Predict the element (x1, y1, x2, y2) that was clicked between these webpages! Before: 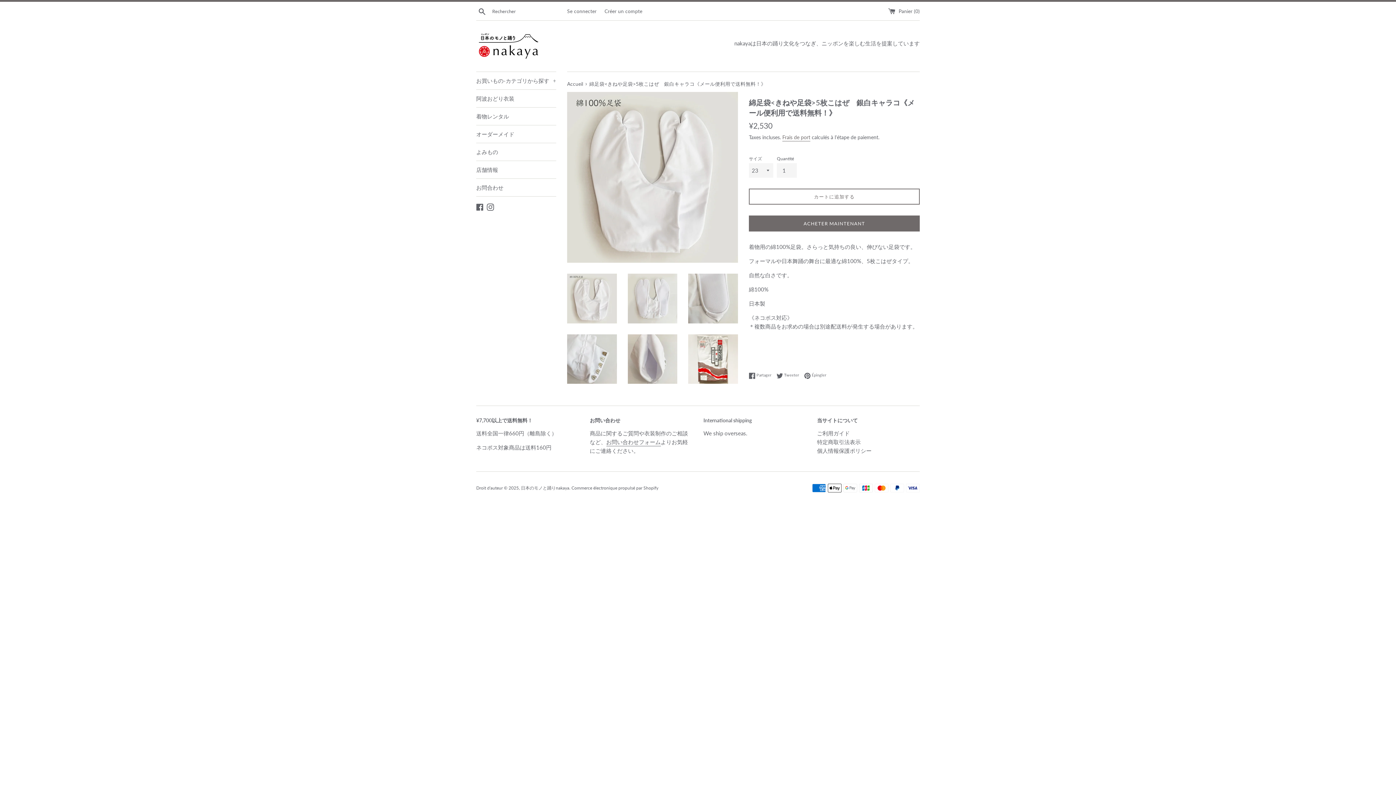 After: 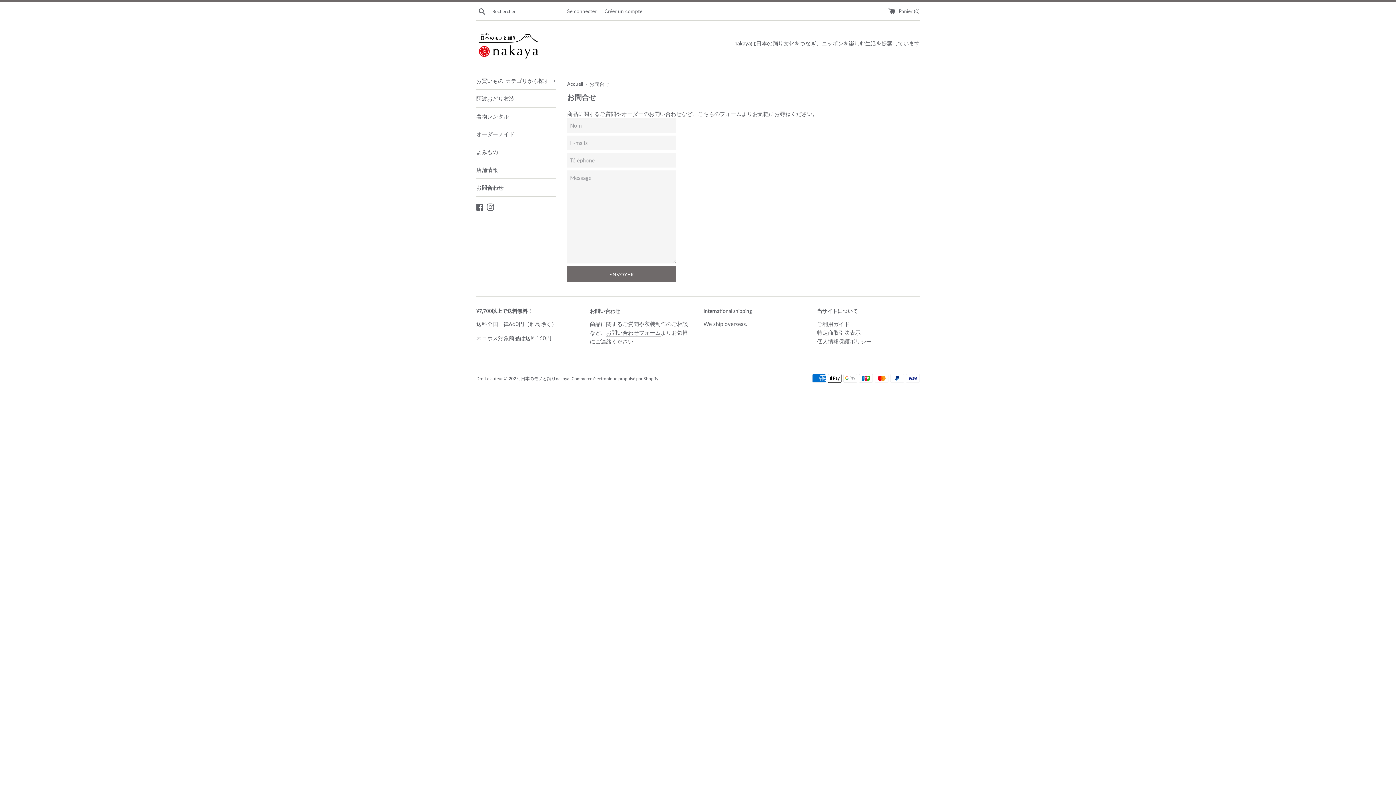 Action: label: お問合わせ bbox: (476, 178, 556, 196)